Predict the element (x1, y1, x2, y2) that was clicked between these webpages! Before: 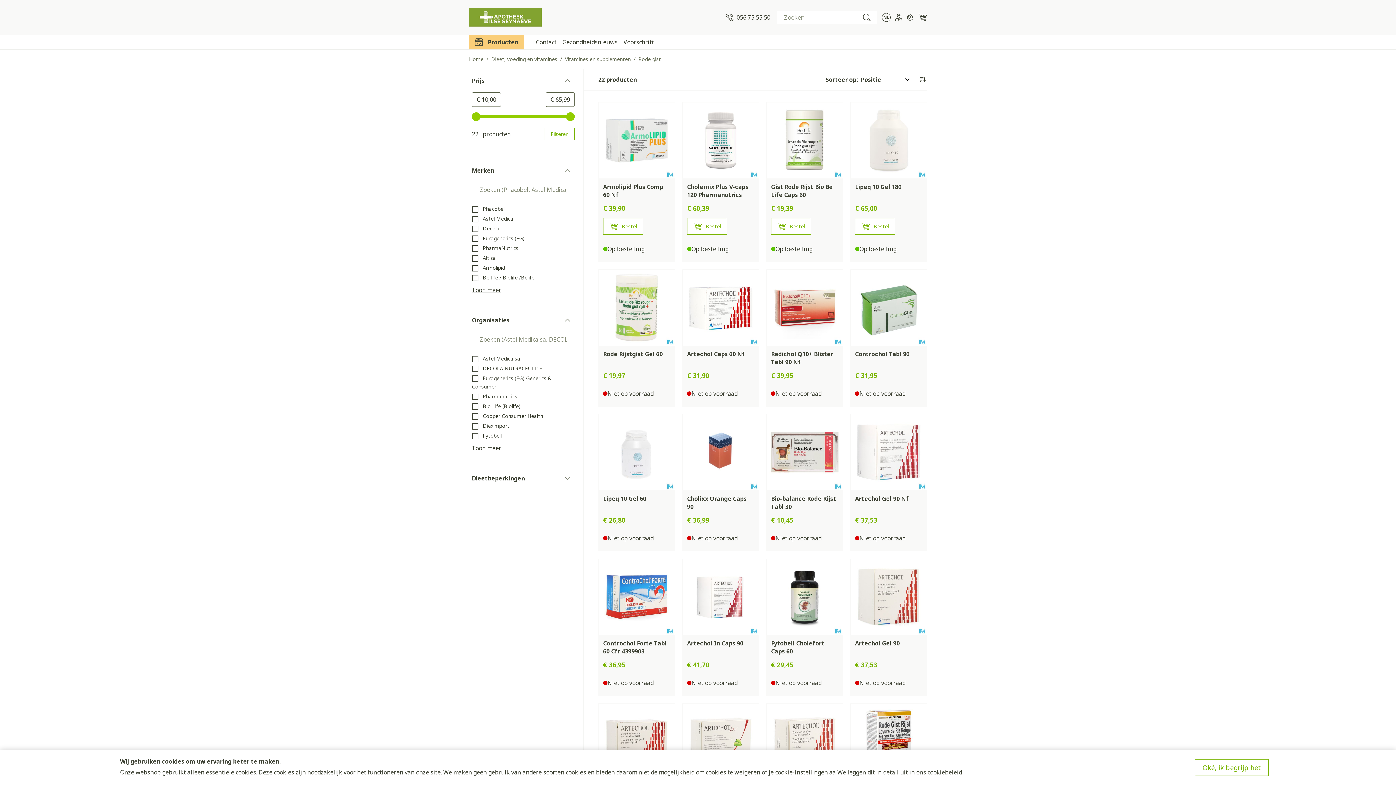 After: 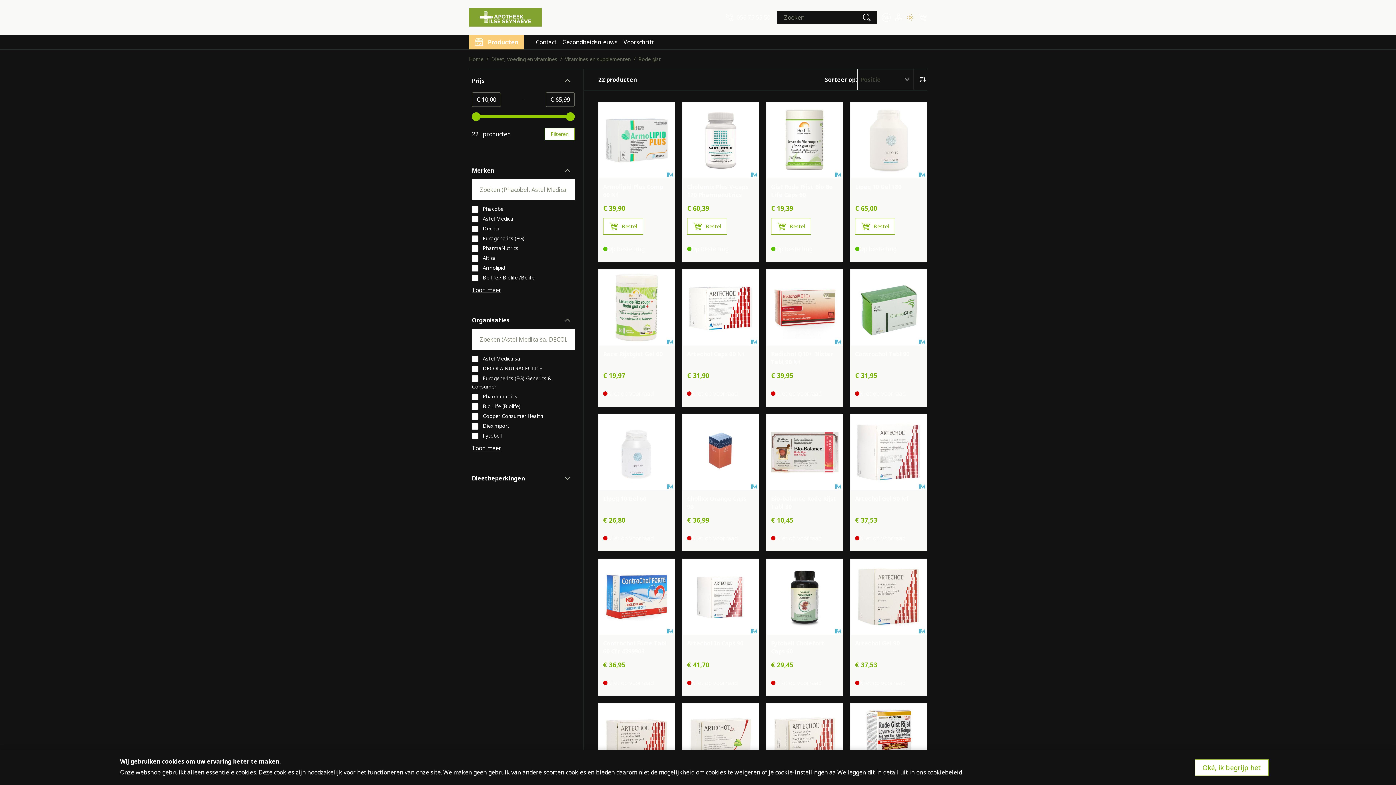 Action: label: Donkere modus bbox: (906, 13, 914, 21)